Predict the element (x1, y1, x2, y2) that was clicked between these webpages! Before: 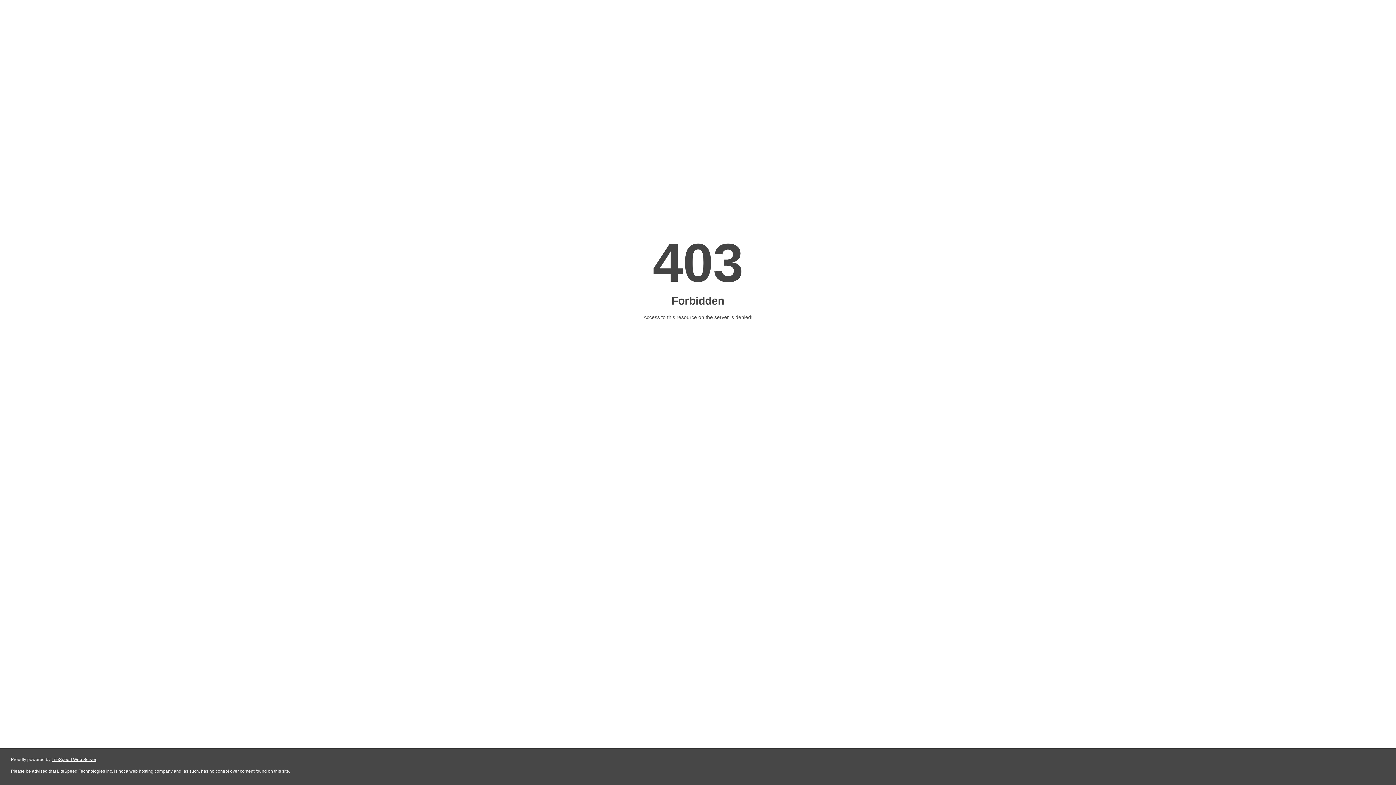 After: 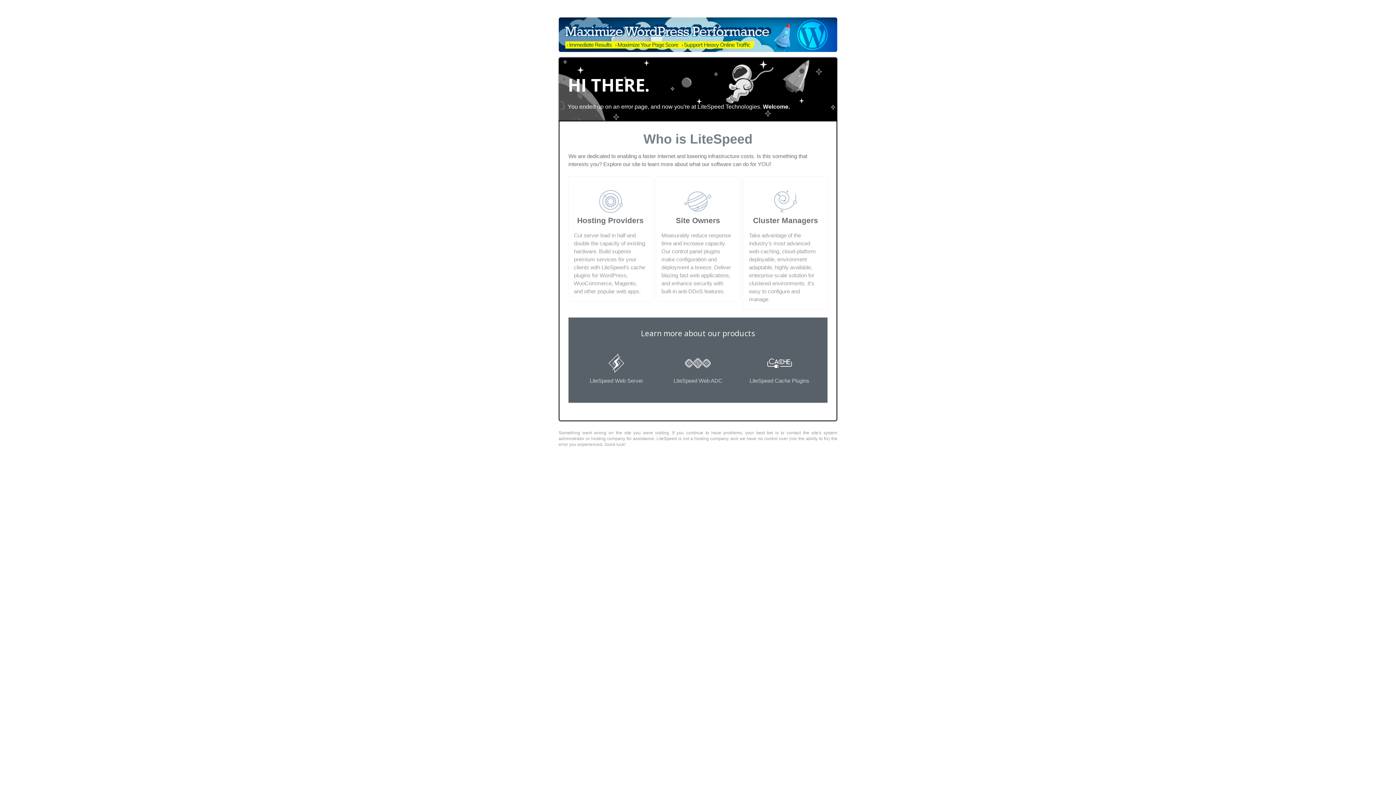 Action: label: LiteSpeed Web Server bbox: (51, 757, 96, 762)